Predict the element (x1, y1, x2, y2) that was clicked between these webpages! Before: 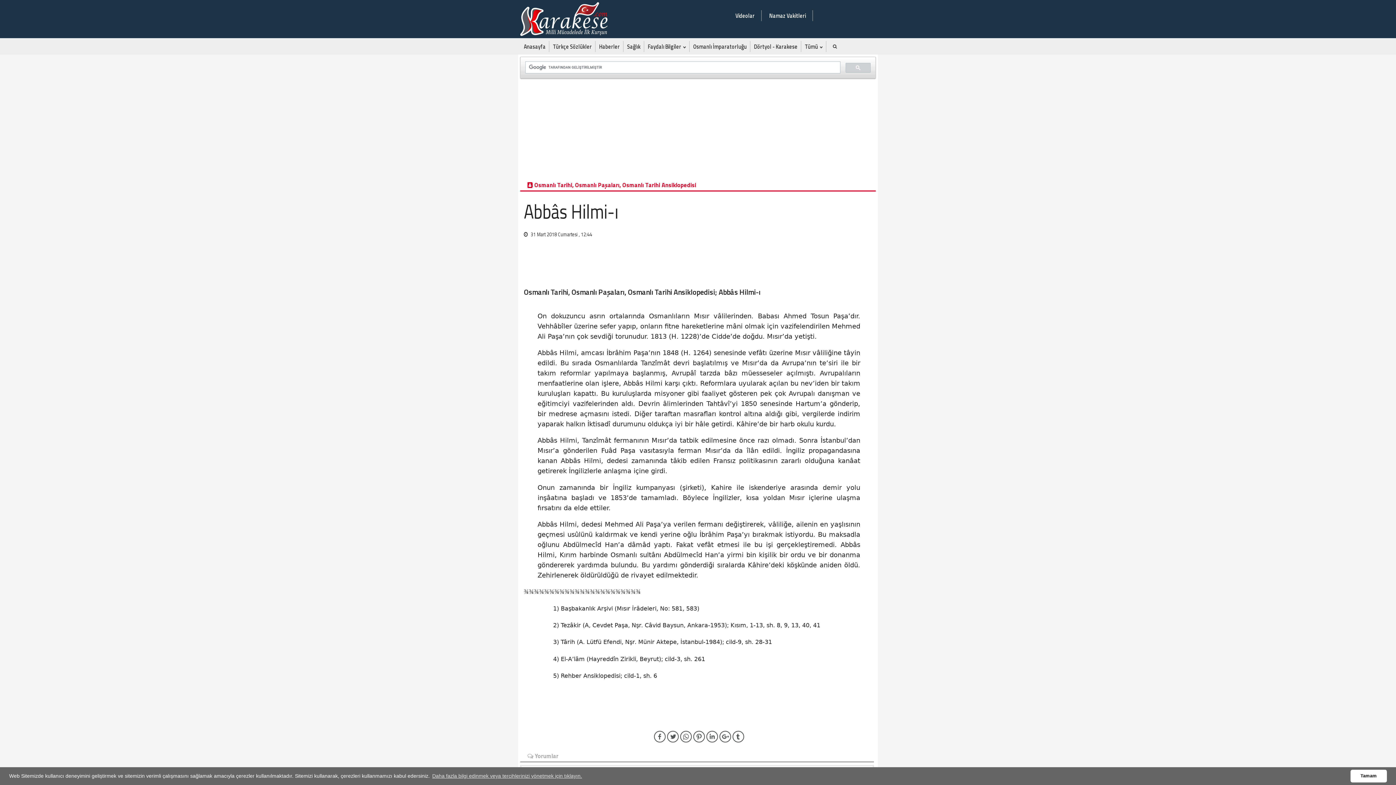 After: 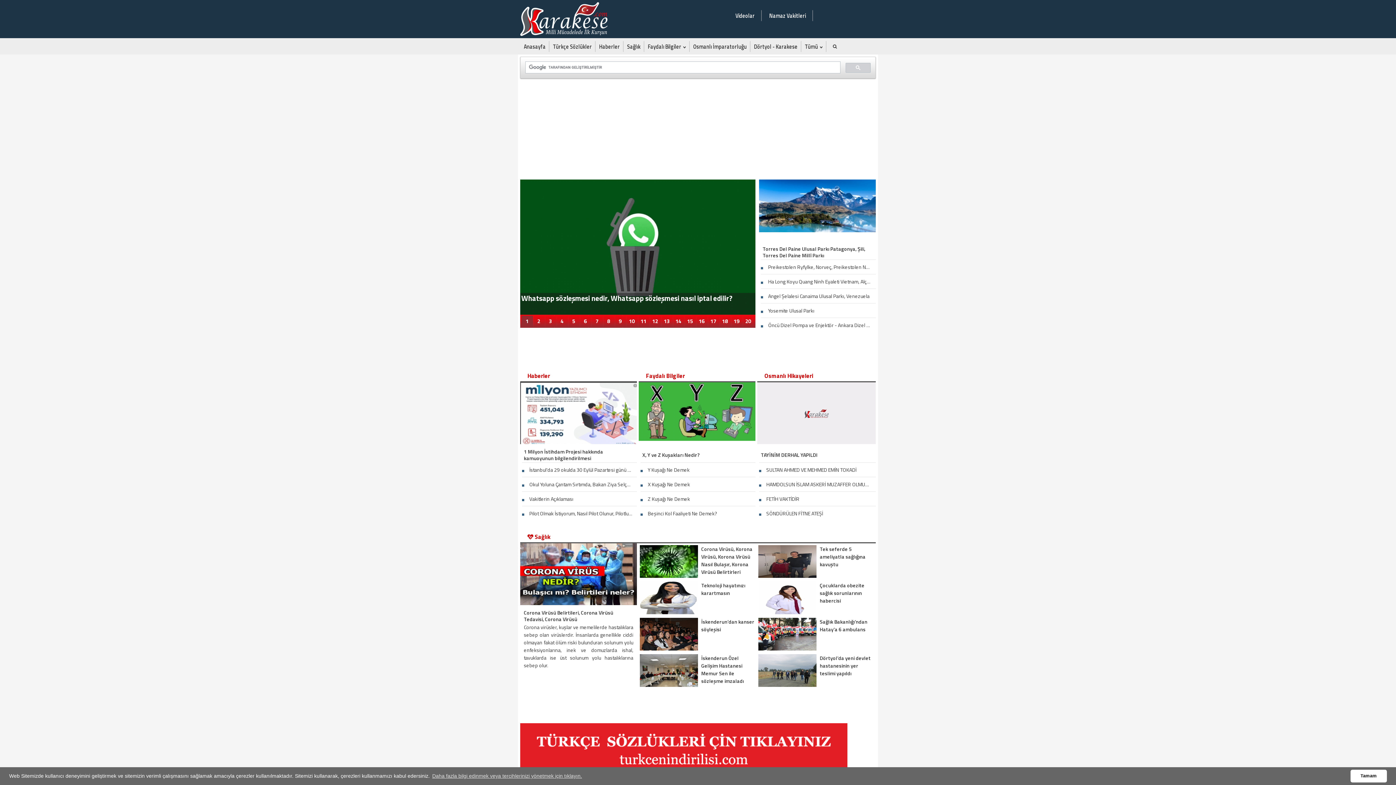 Action: label: Anasayfa bbox: (520, 38, 549, 54)